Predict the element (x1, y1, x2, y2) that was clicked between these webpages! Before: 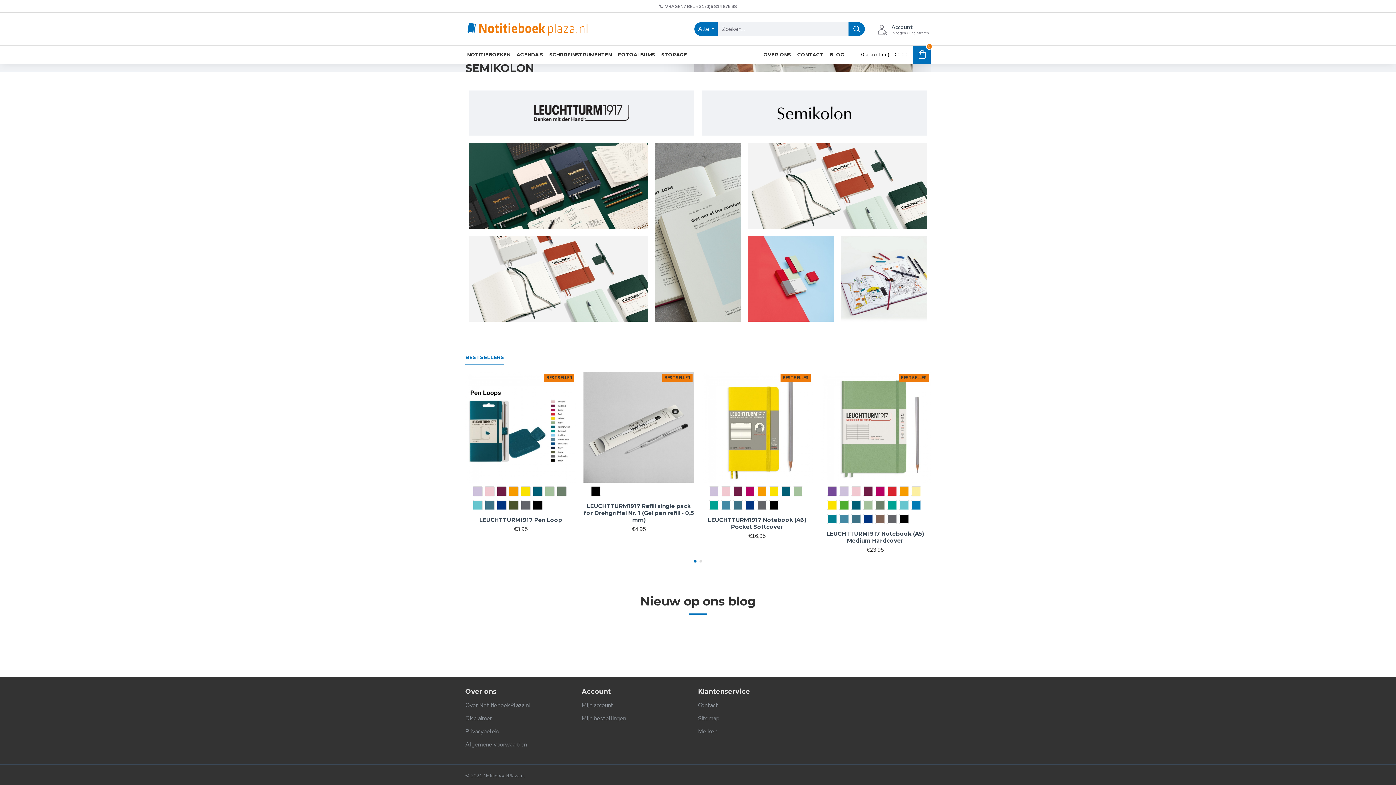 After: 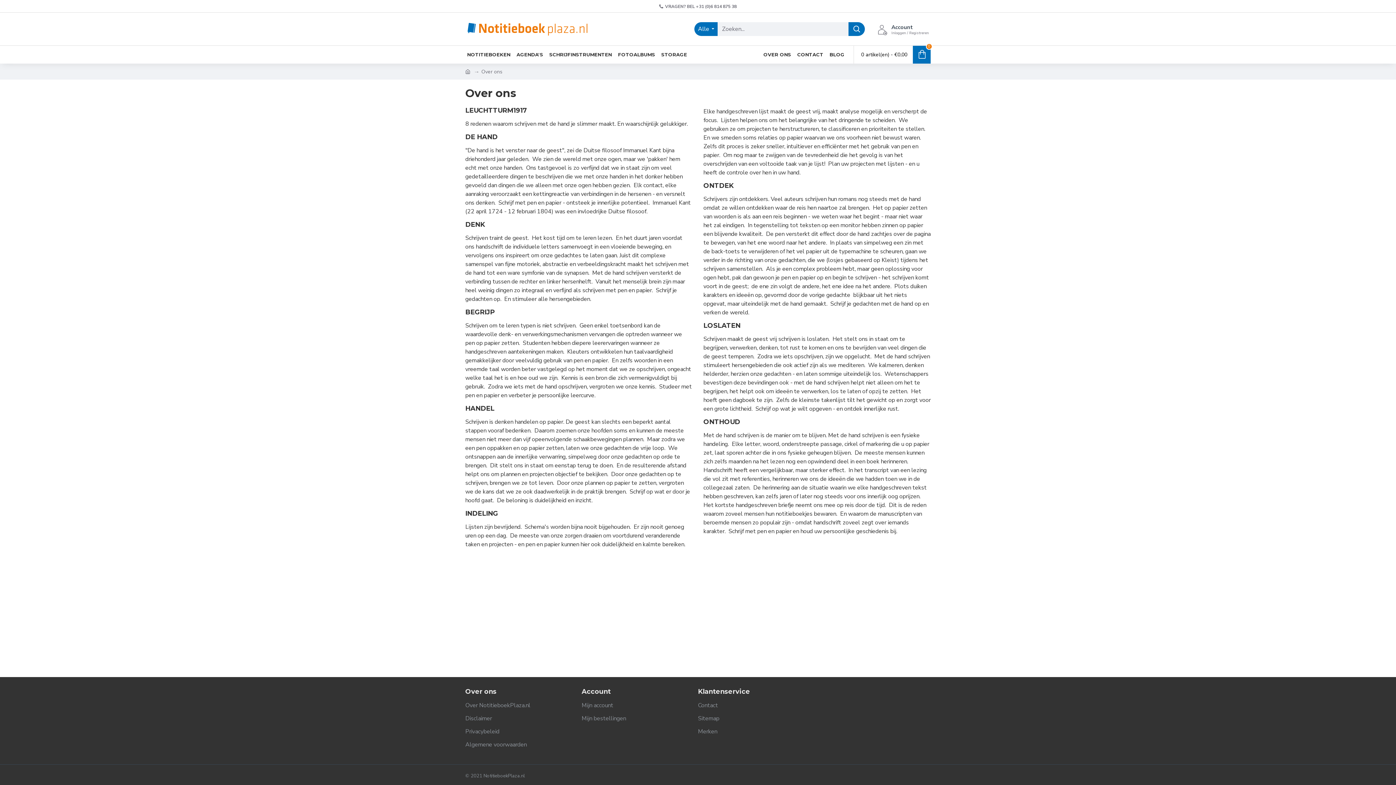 Action: bbox: (761, 49, 793, 59) label: OVER ONS